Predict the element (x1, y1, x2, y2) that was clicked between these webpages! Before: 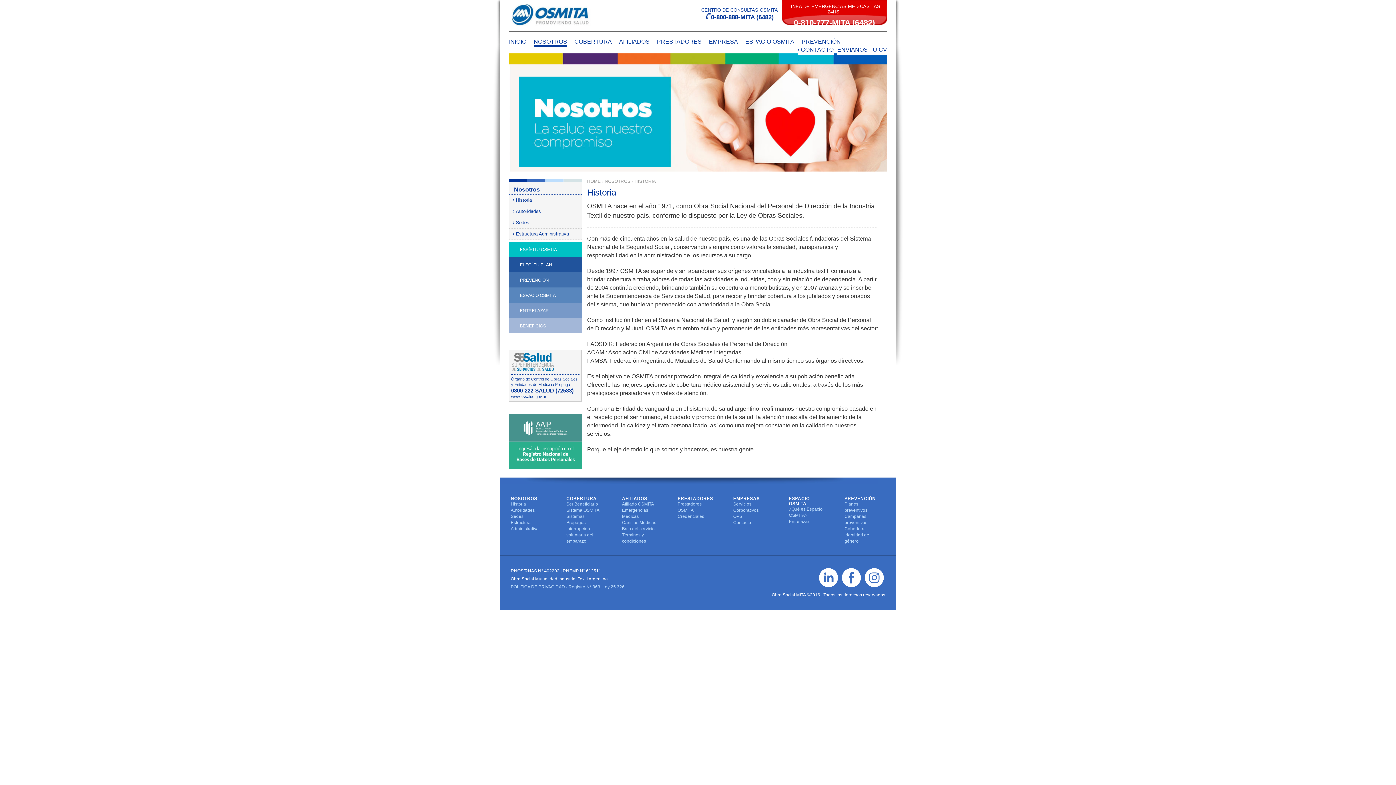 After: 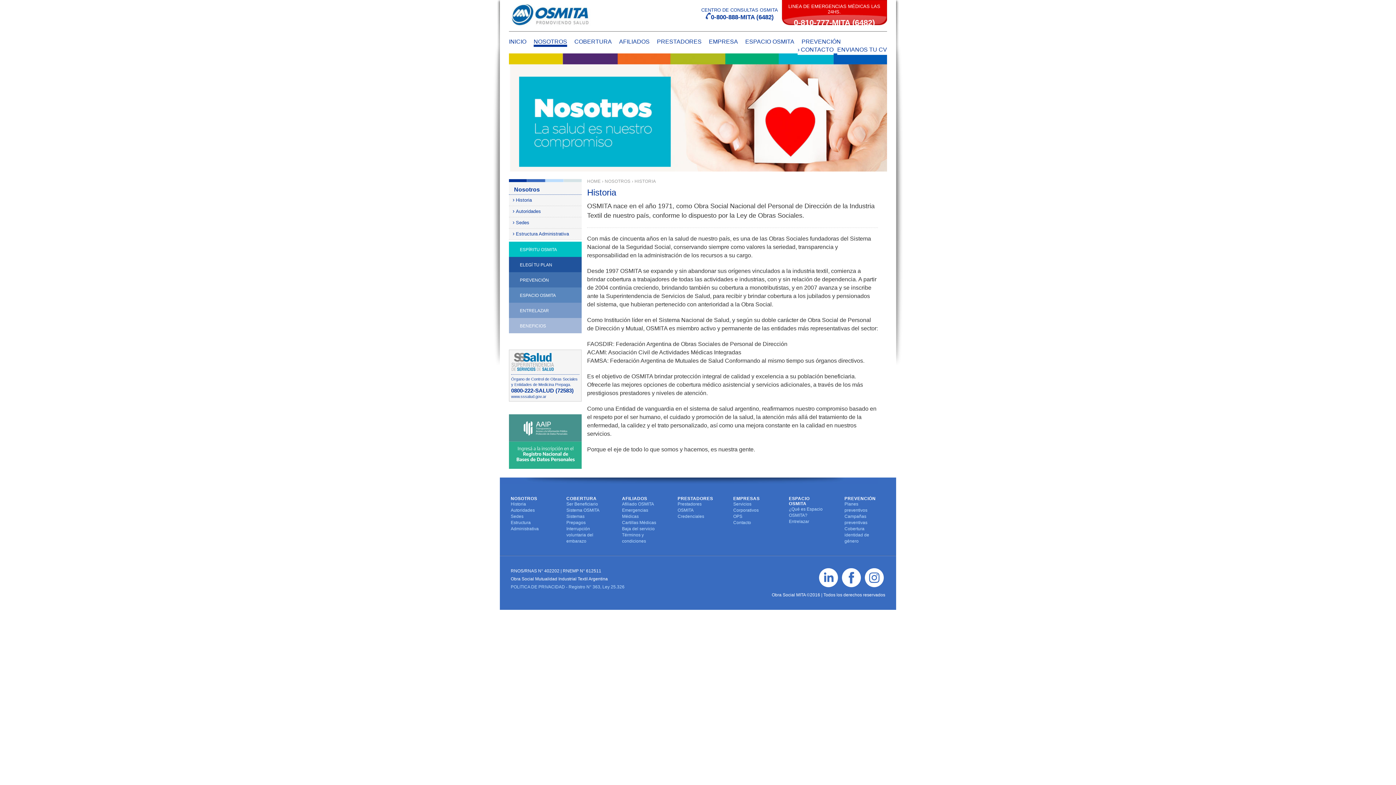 Action: bbox: (863, 584, 885, 589)